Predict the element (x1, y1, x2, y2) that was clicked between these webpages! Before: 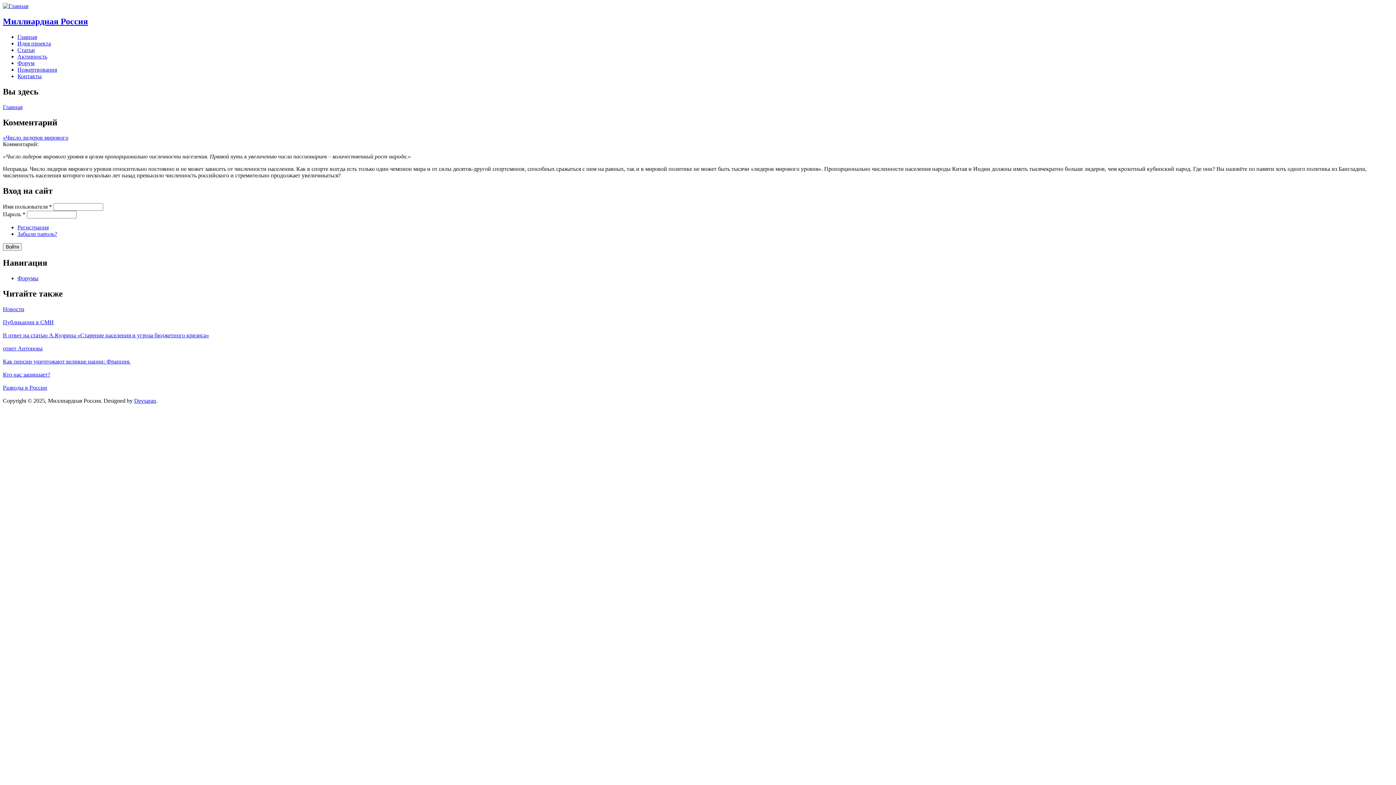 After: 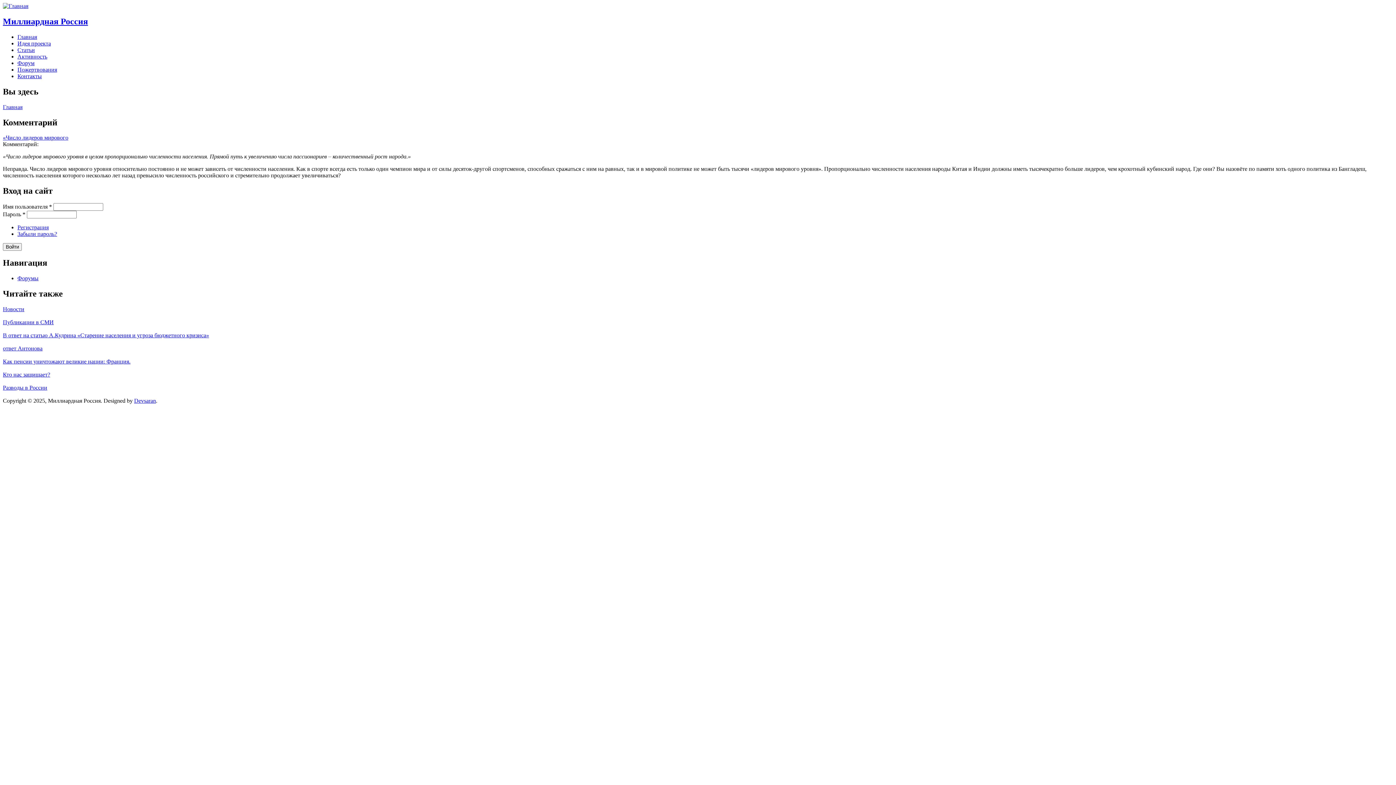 Action: bbox: (2, 134, 68, 140) label: «Число лидеров мирового